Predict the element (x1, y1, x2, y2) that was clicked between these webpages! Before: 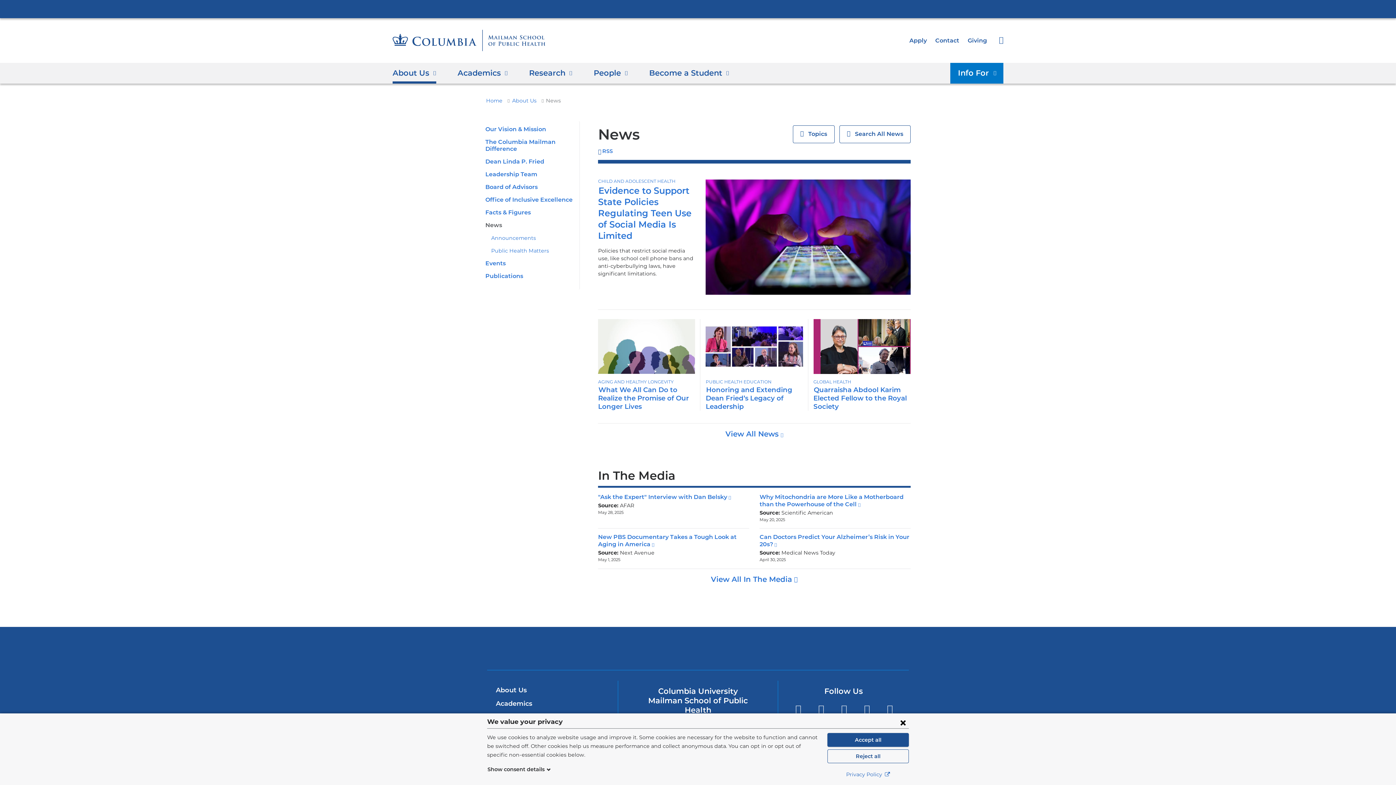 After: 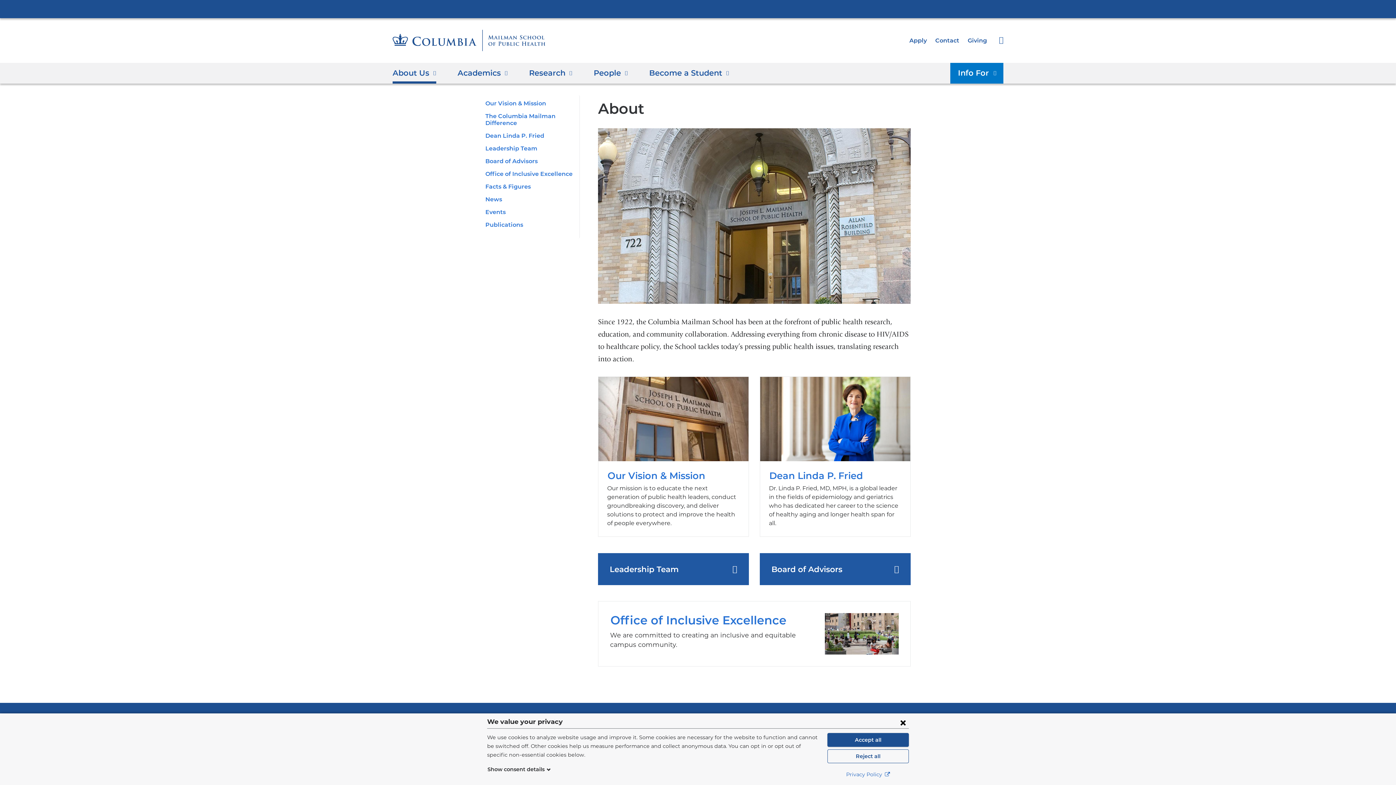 Action: label: About Us bbox: (512, 97, 539, 103)